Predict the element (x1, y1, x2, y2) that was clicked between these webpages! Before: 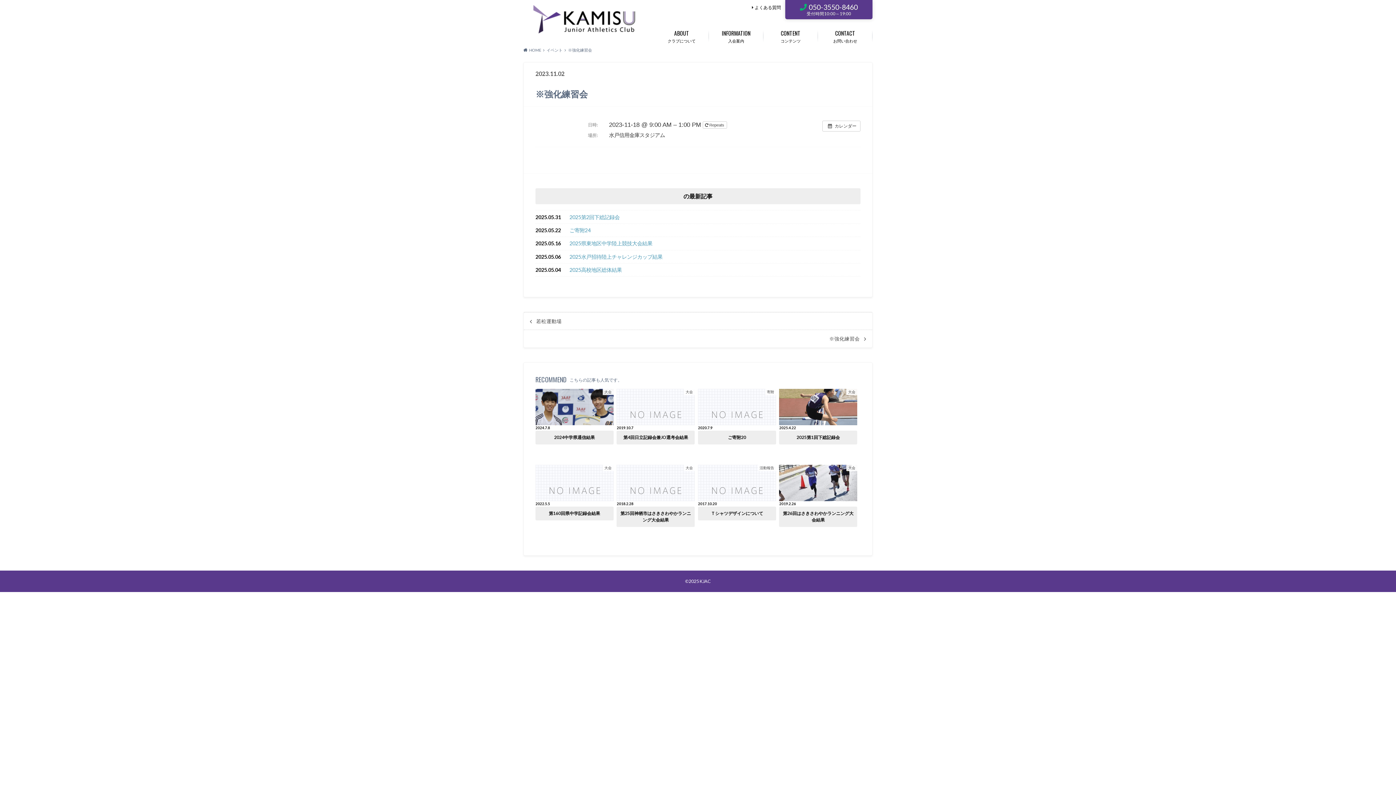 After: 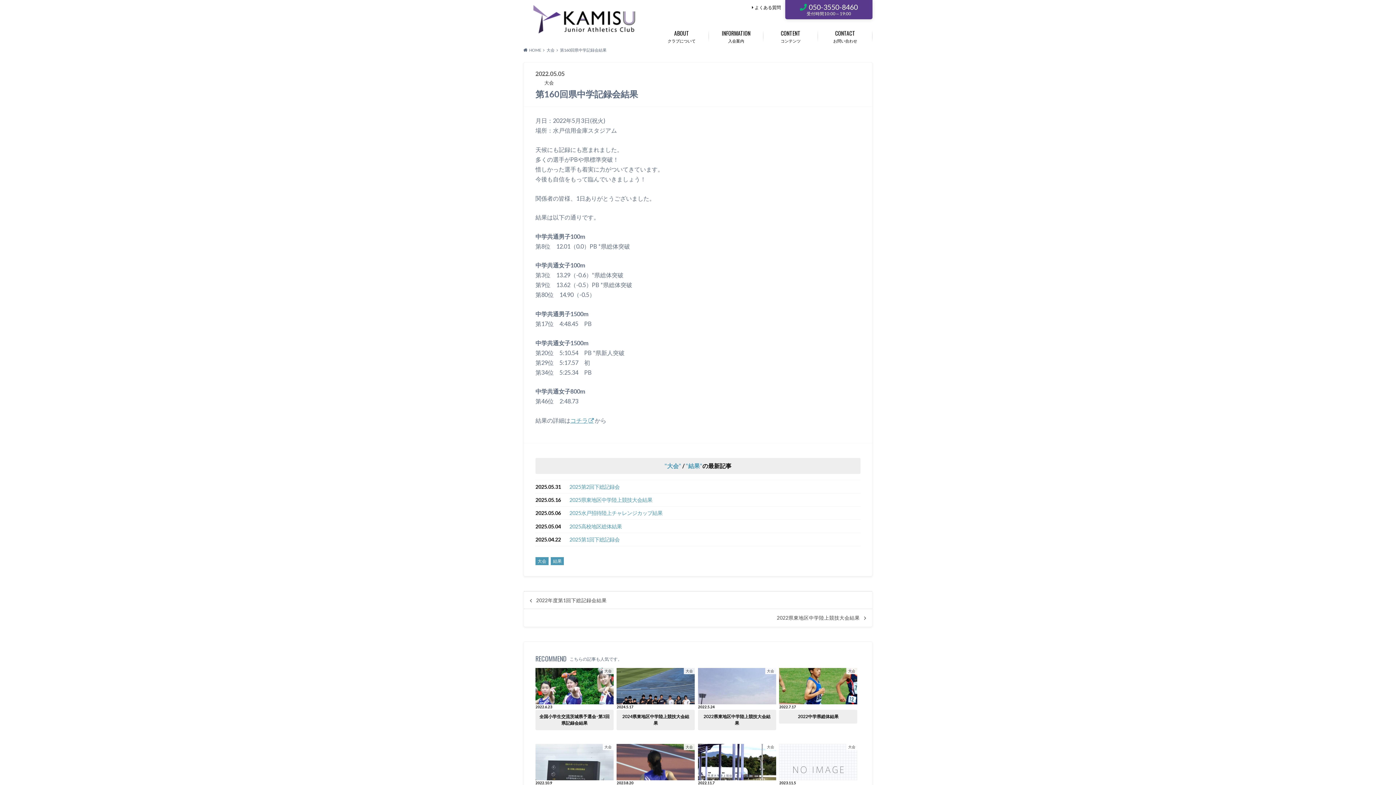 Action: bbox: (535, 464, 613, 520) label: 大会
2022.5.5
第160回県中学記録会結果